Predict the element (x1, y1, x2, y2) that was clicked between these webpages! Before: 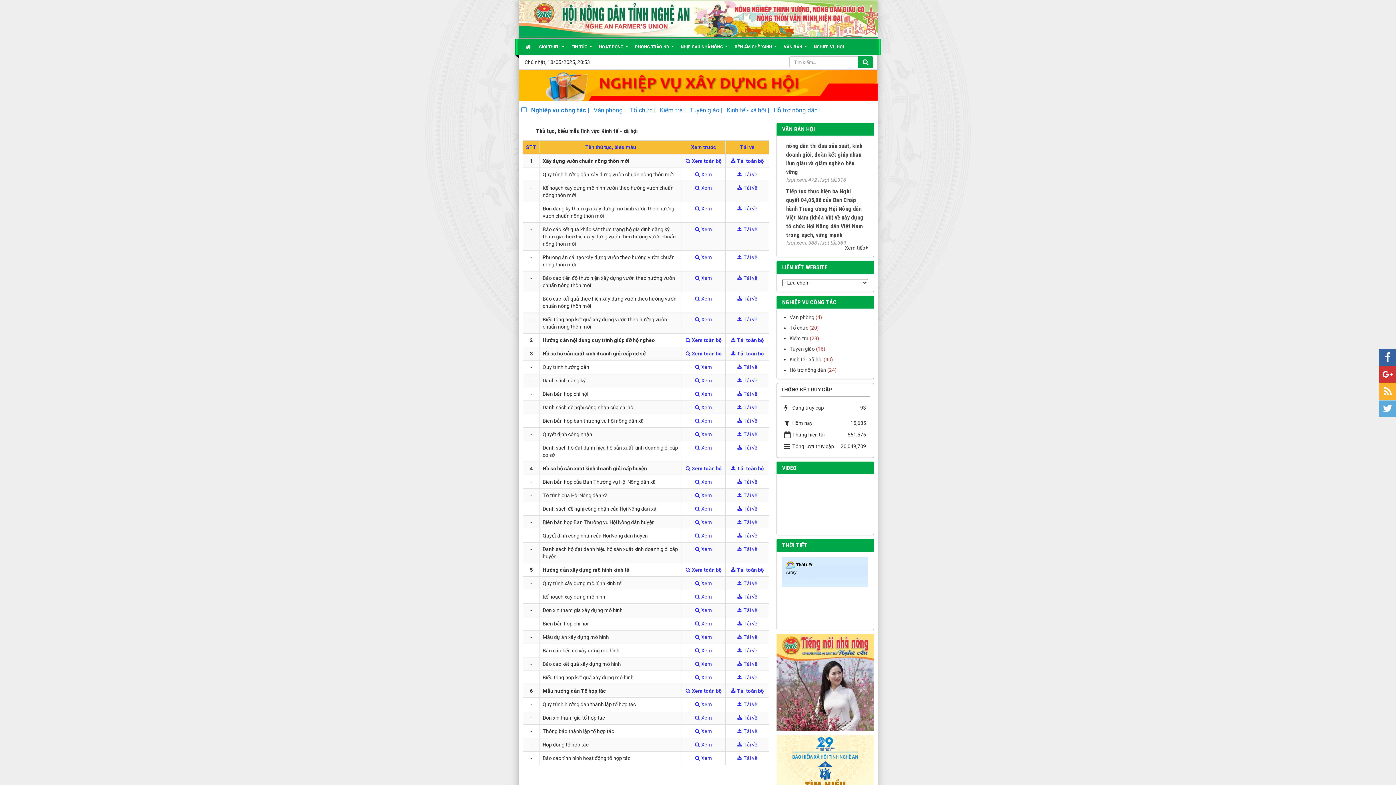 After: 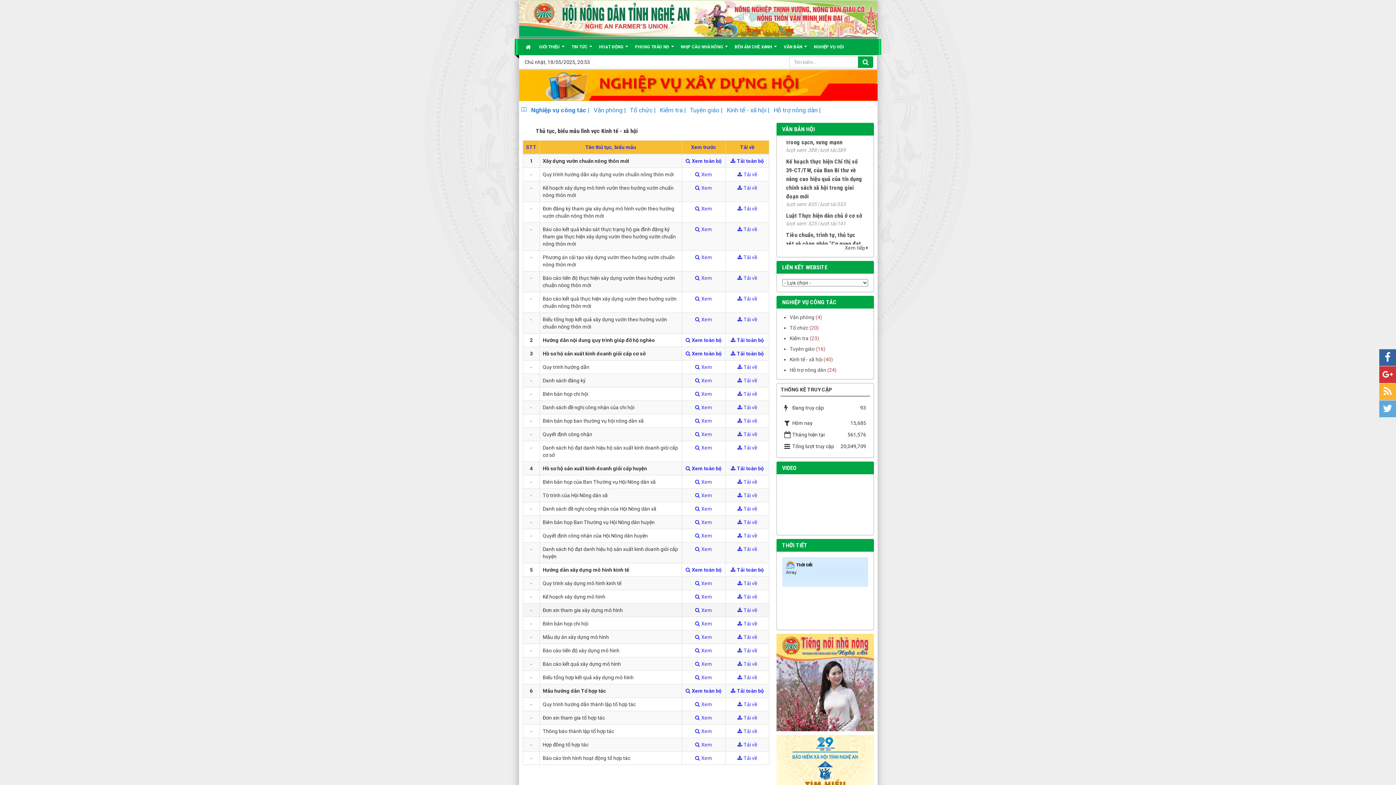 Action: bbox: (743, 607, 757, 613) label: Tải về